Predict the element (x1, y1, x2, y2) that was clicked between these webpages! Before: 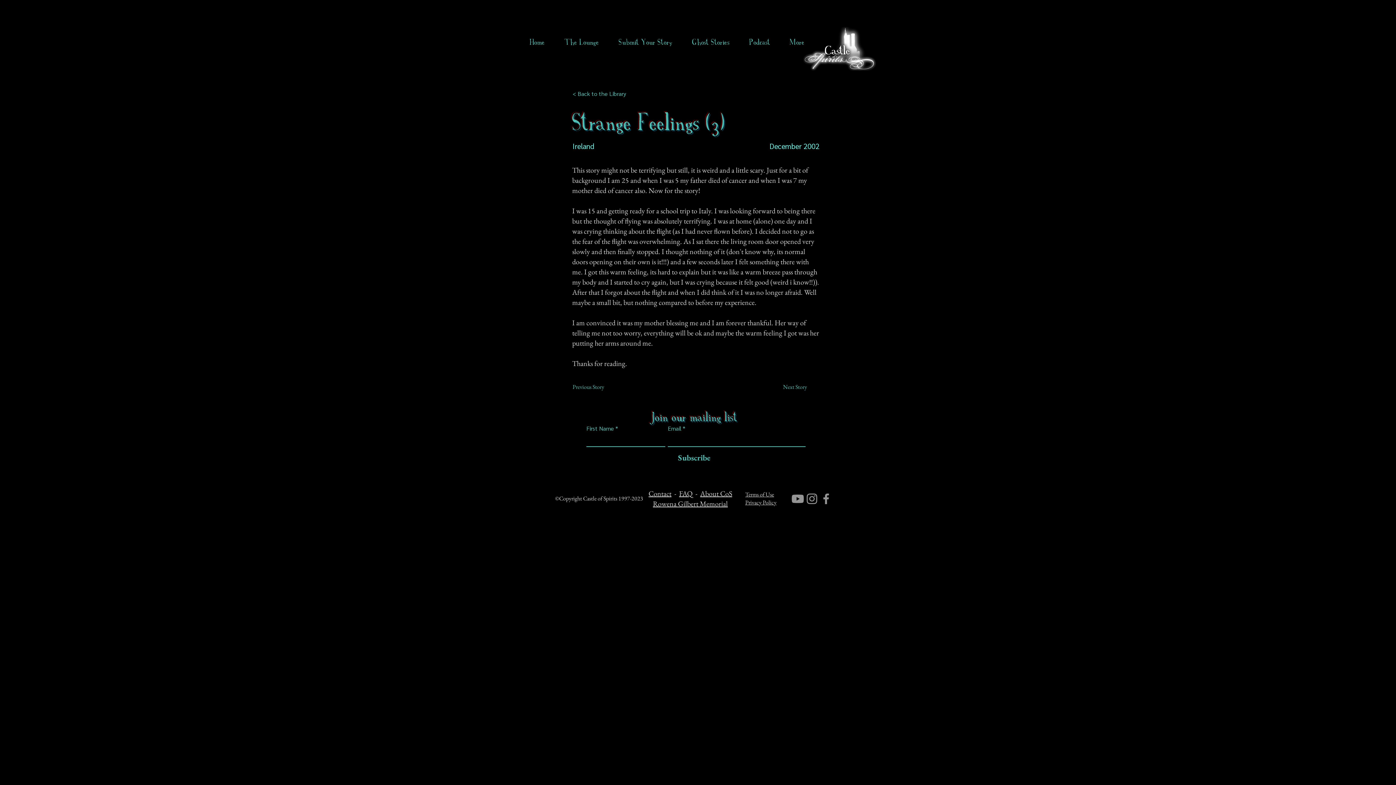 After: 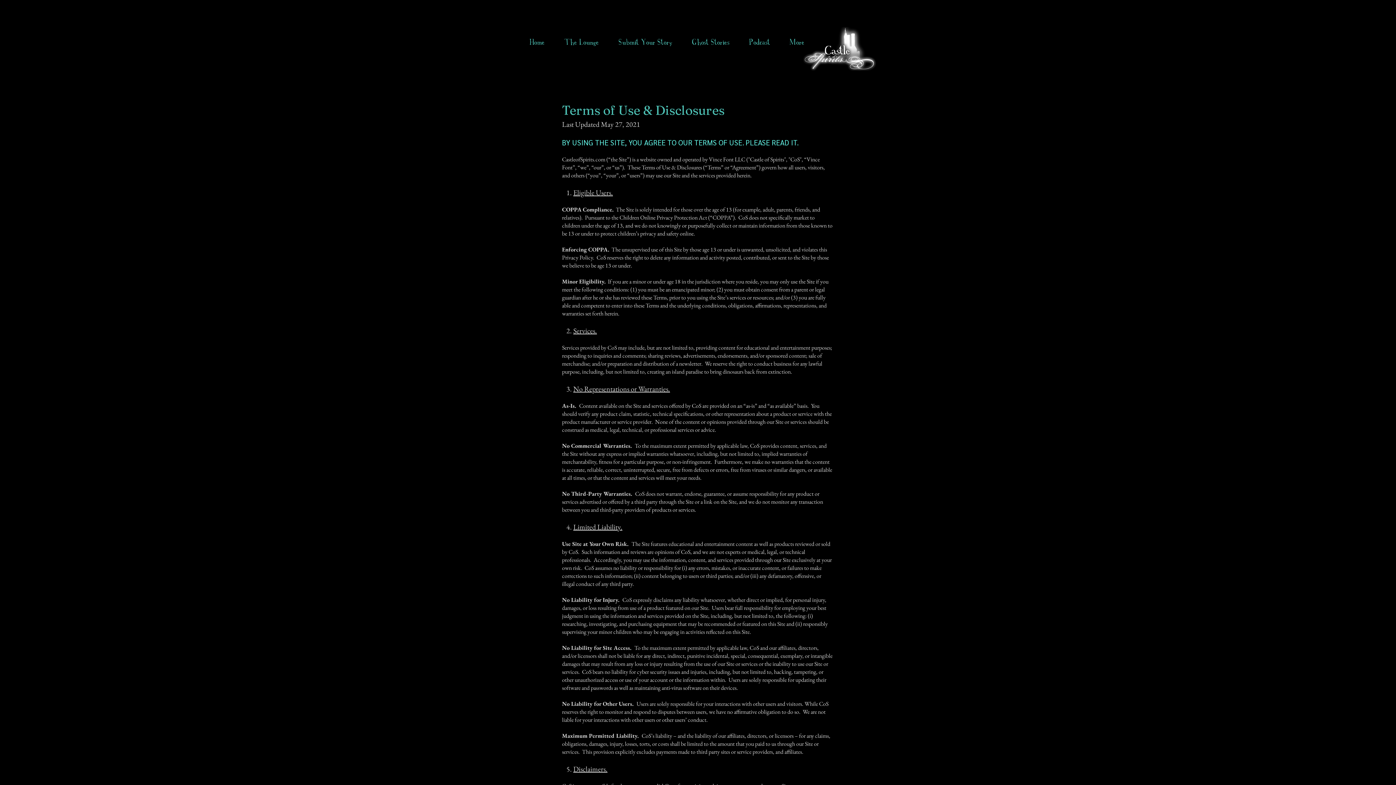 Action: label: Terms of Use bbox: (745, 490, 774, 498)